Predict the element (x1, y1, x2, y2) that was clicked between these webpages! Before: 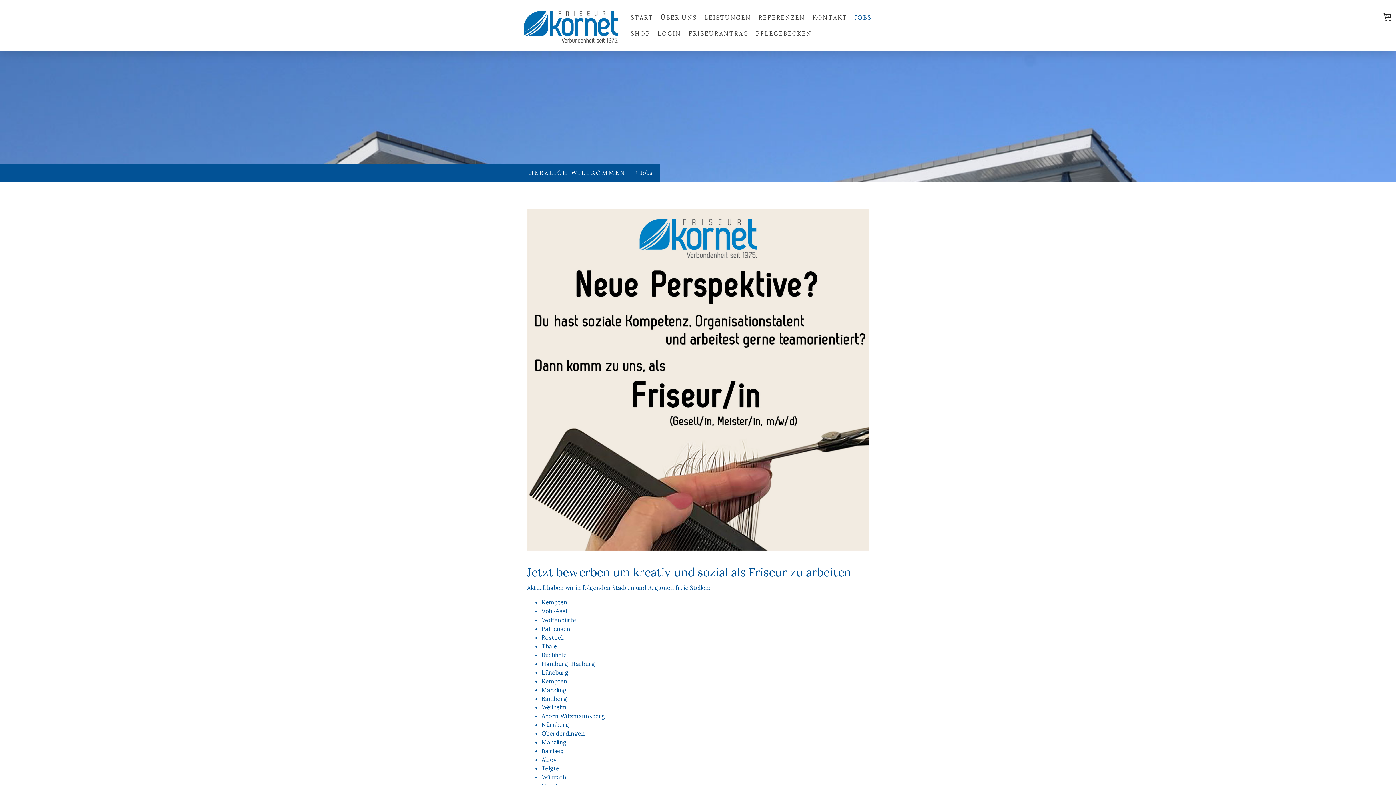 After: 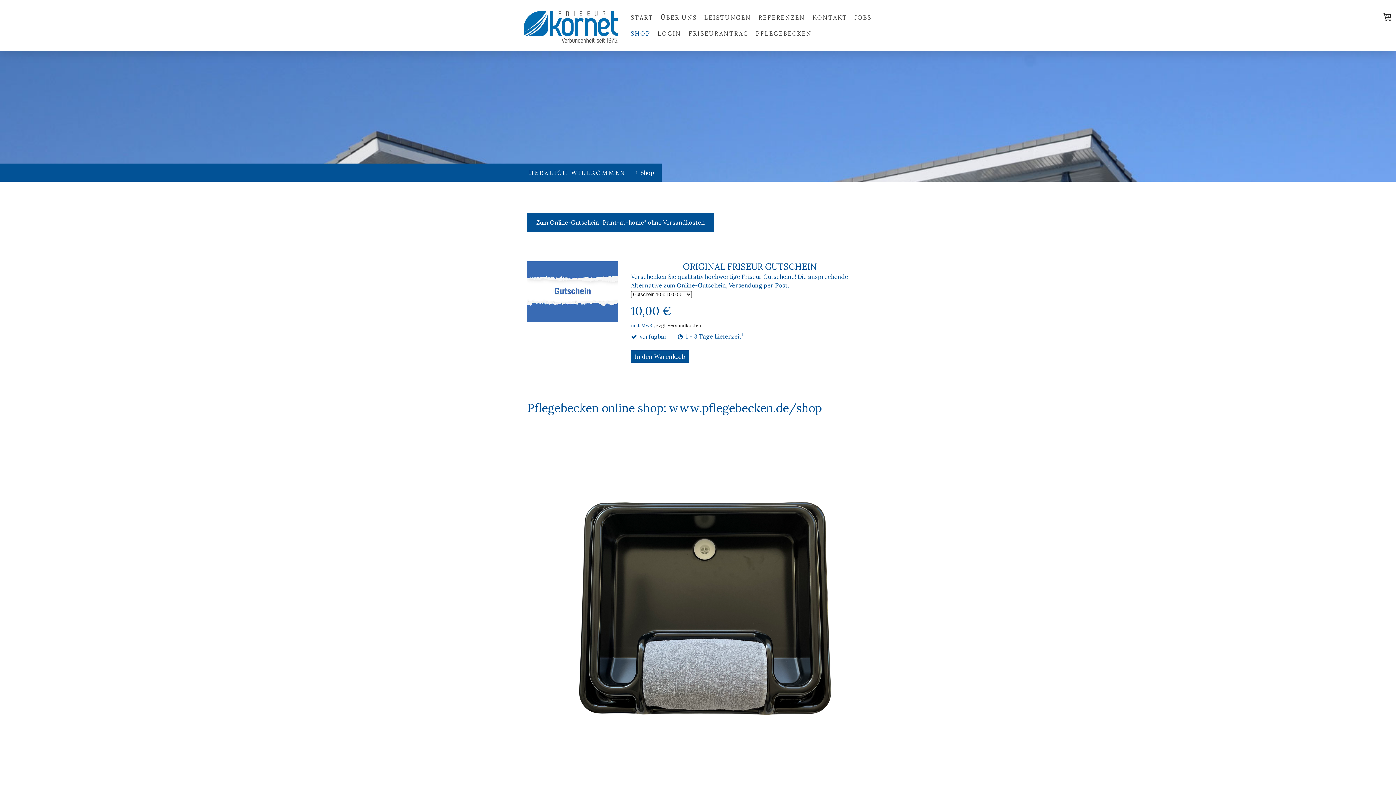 Action: label: SHOP bbox: (627, 25, 654, 41)